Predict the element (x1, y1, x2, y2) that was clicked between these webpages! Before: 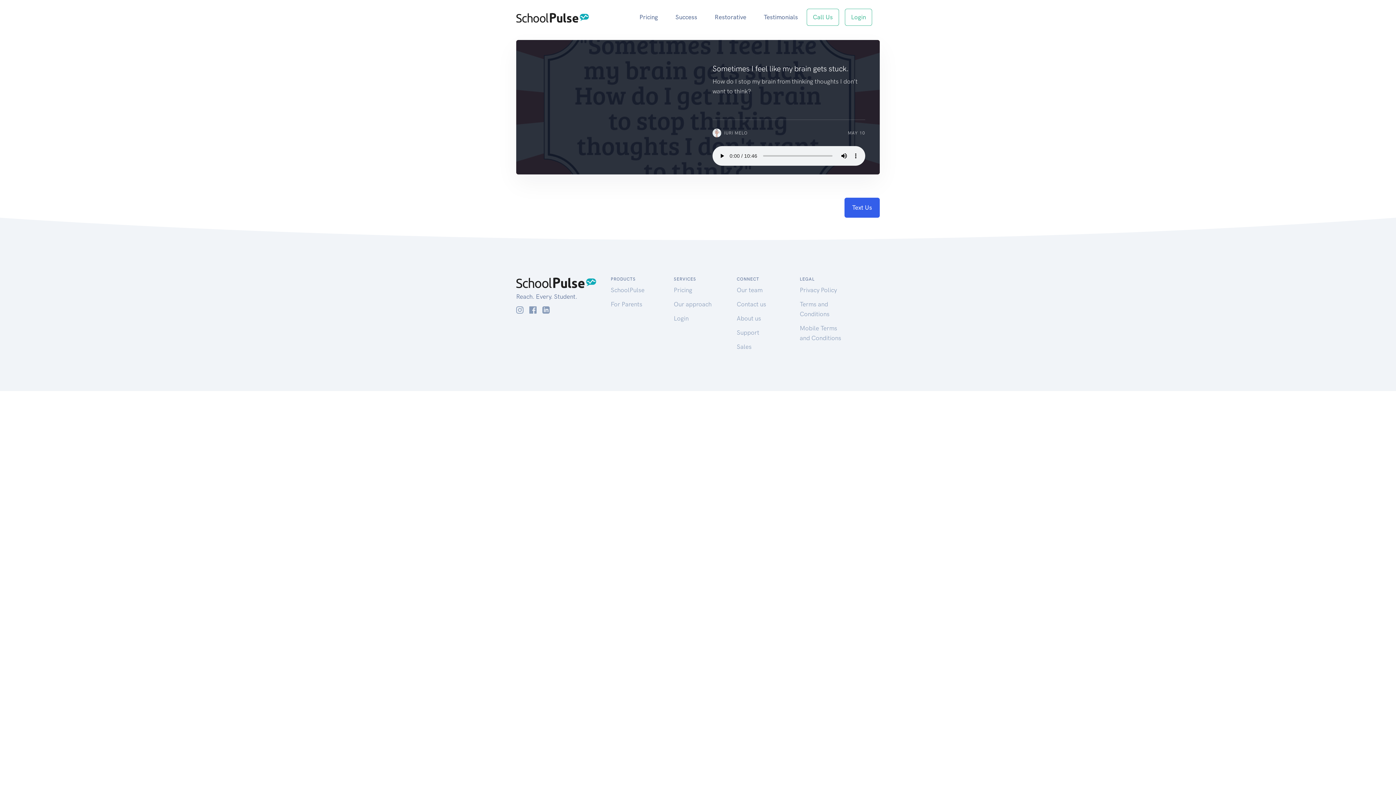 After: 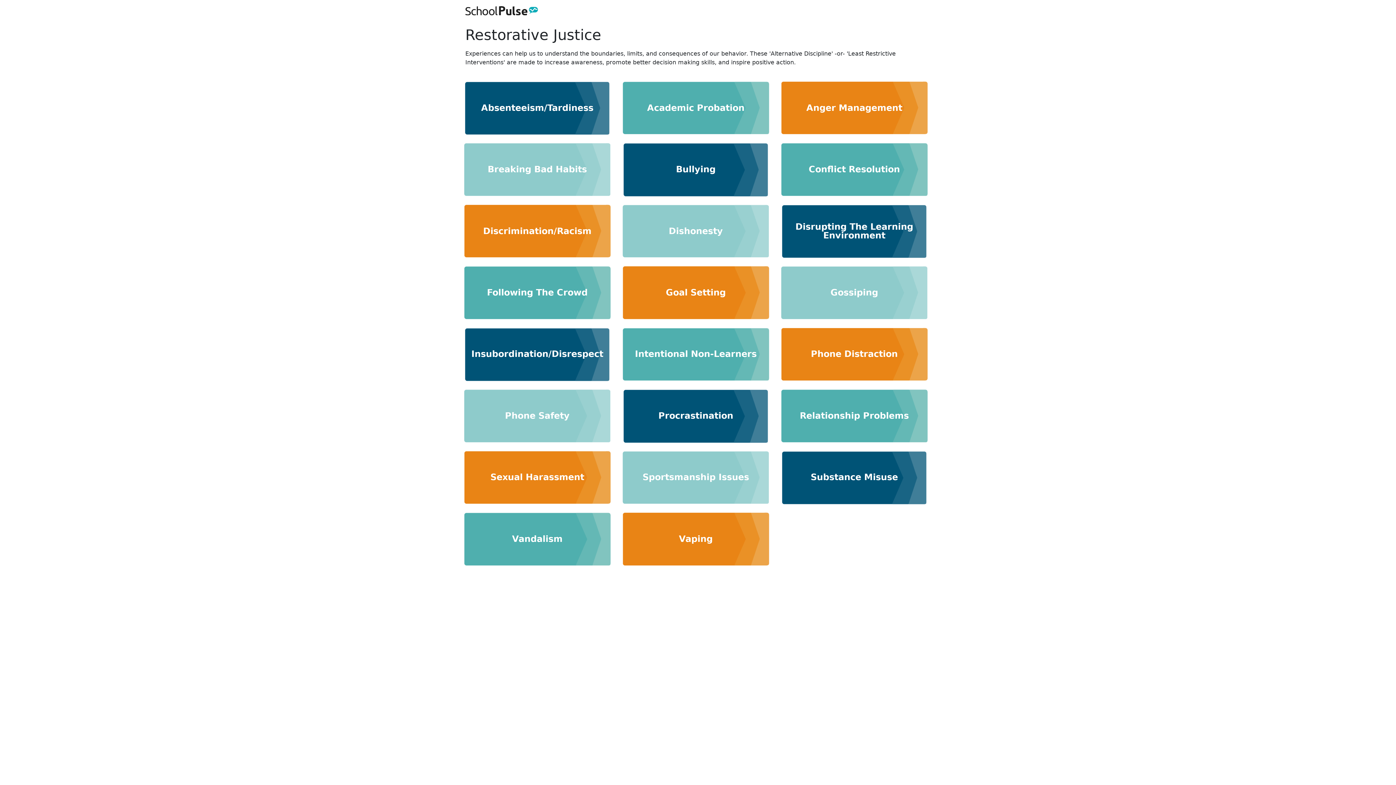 Action: label: Restorative bbox: (706, 9, 755, 24)